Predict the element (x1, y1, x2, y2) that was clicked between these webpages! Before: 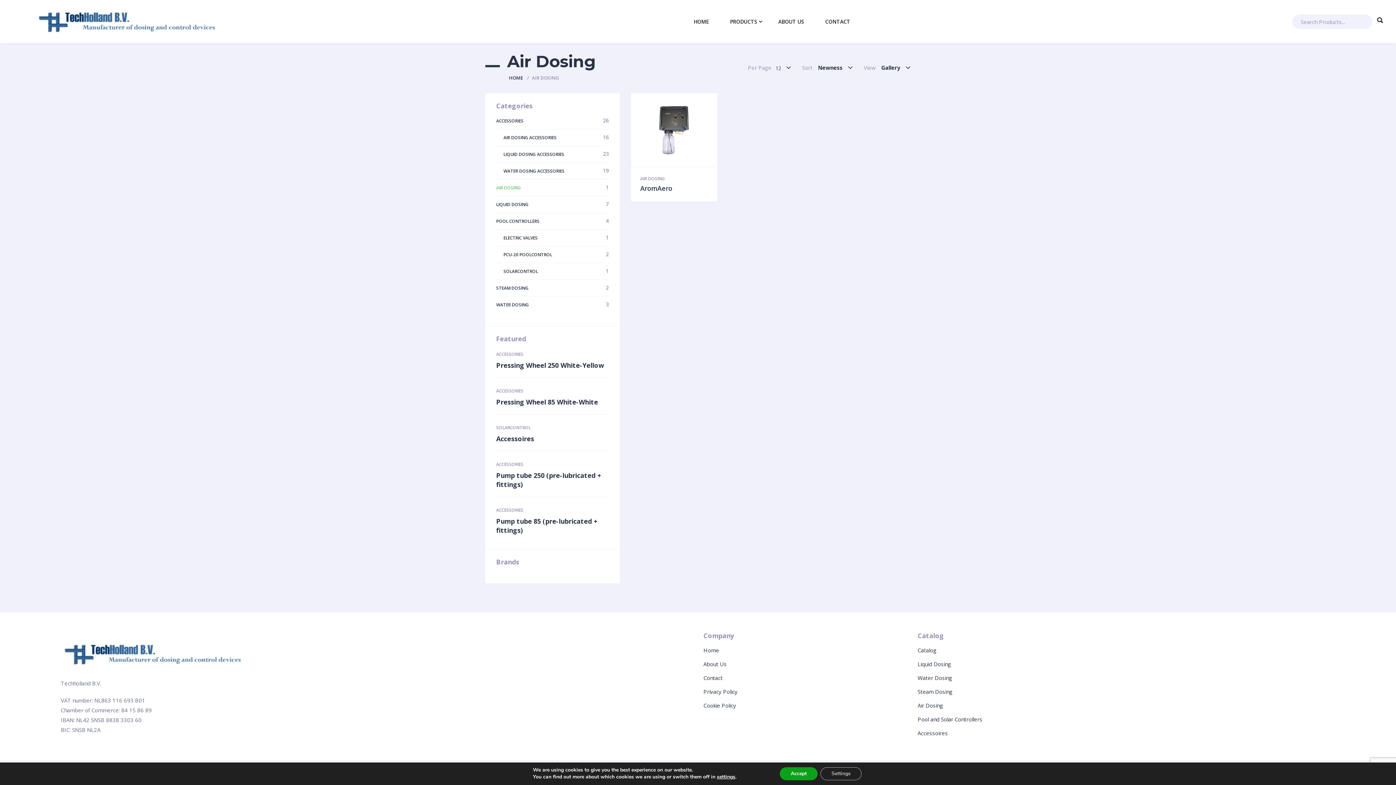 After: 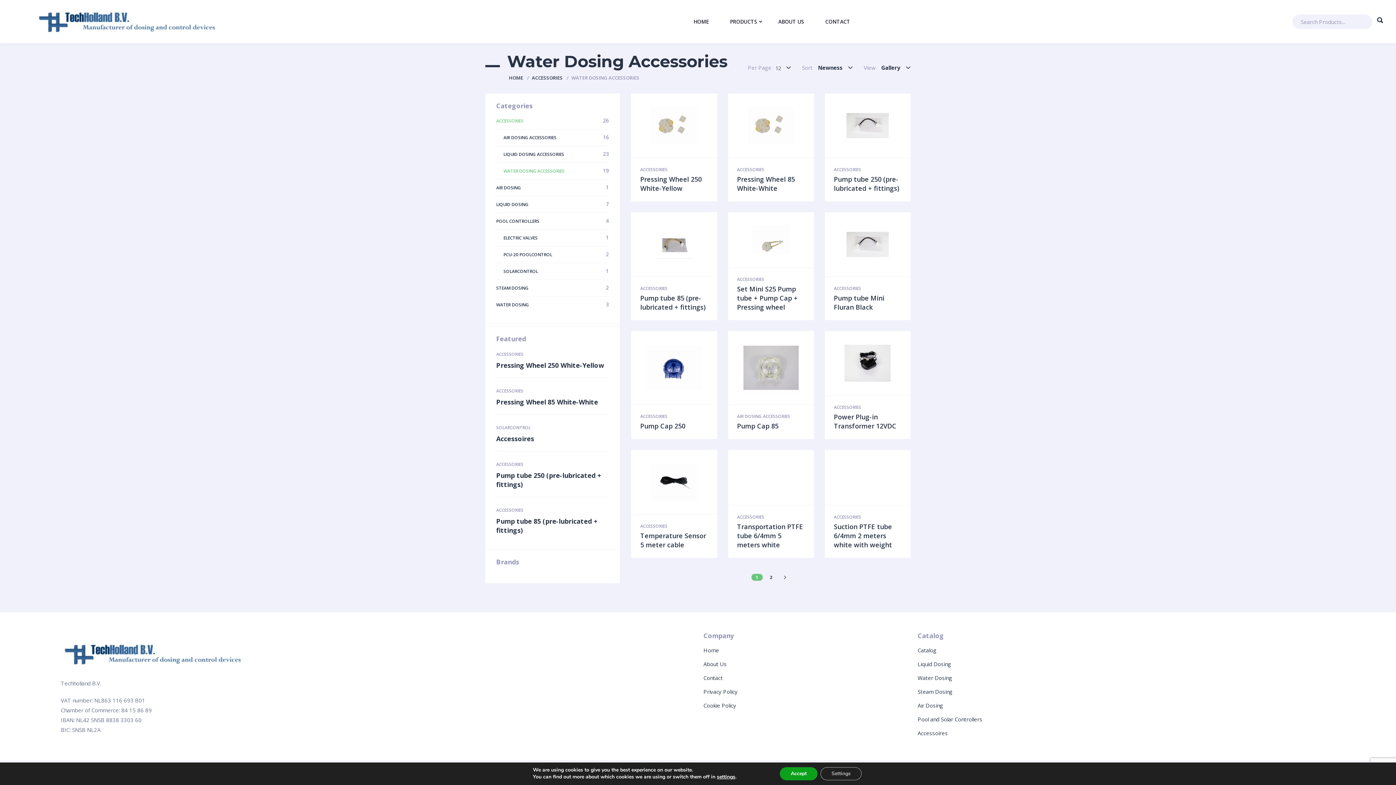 Action: label: WATER DOSING ACCESSORIES
19 bbox: (496, 162, 608, 179)